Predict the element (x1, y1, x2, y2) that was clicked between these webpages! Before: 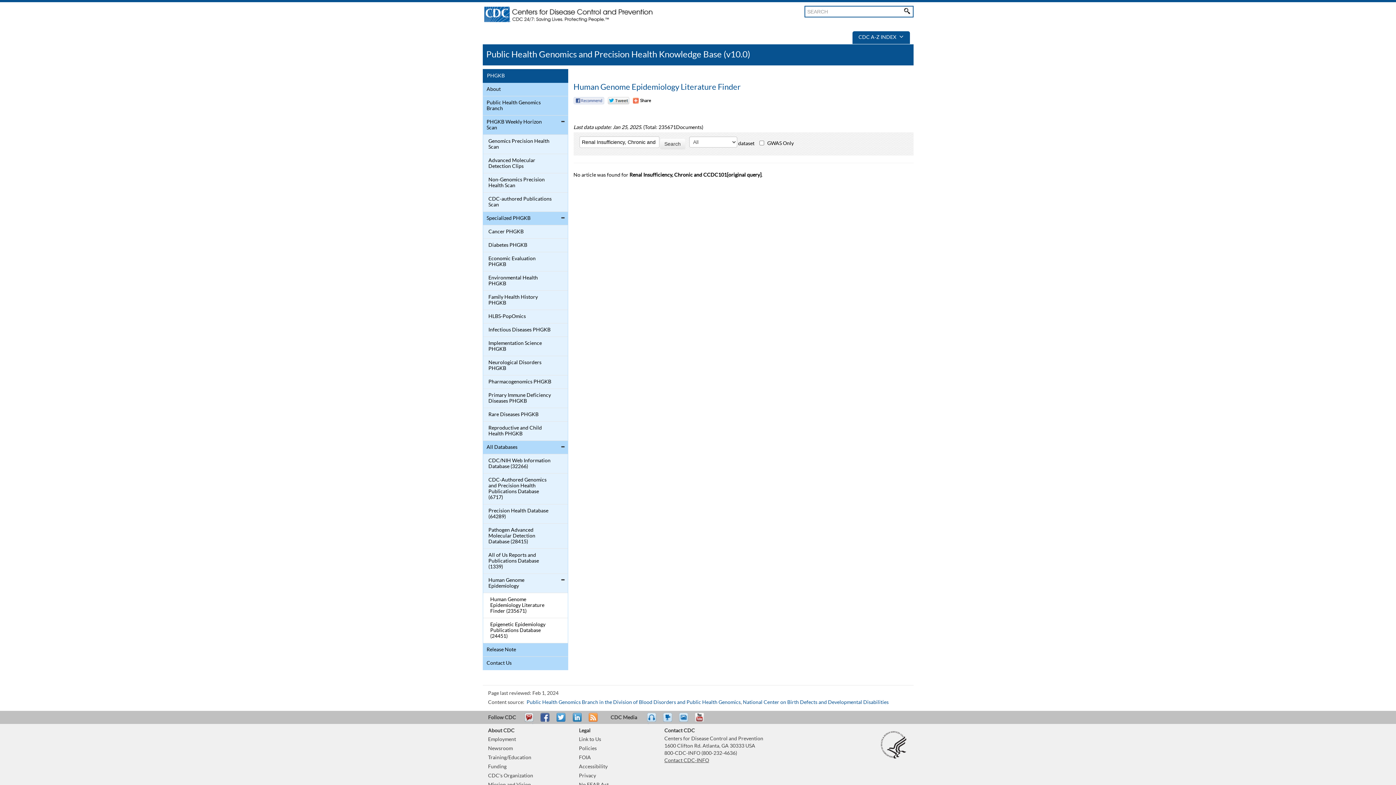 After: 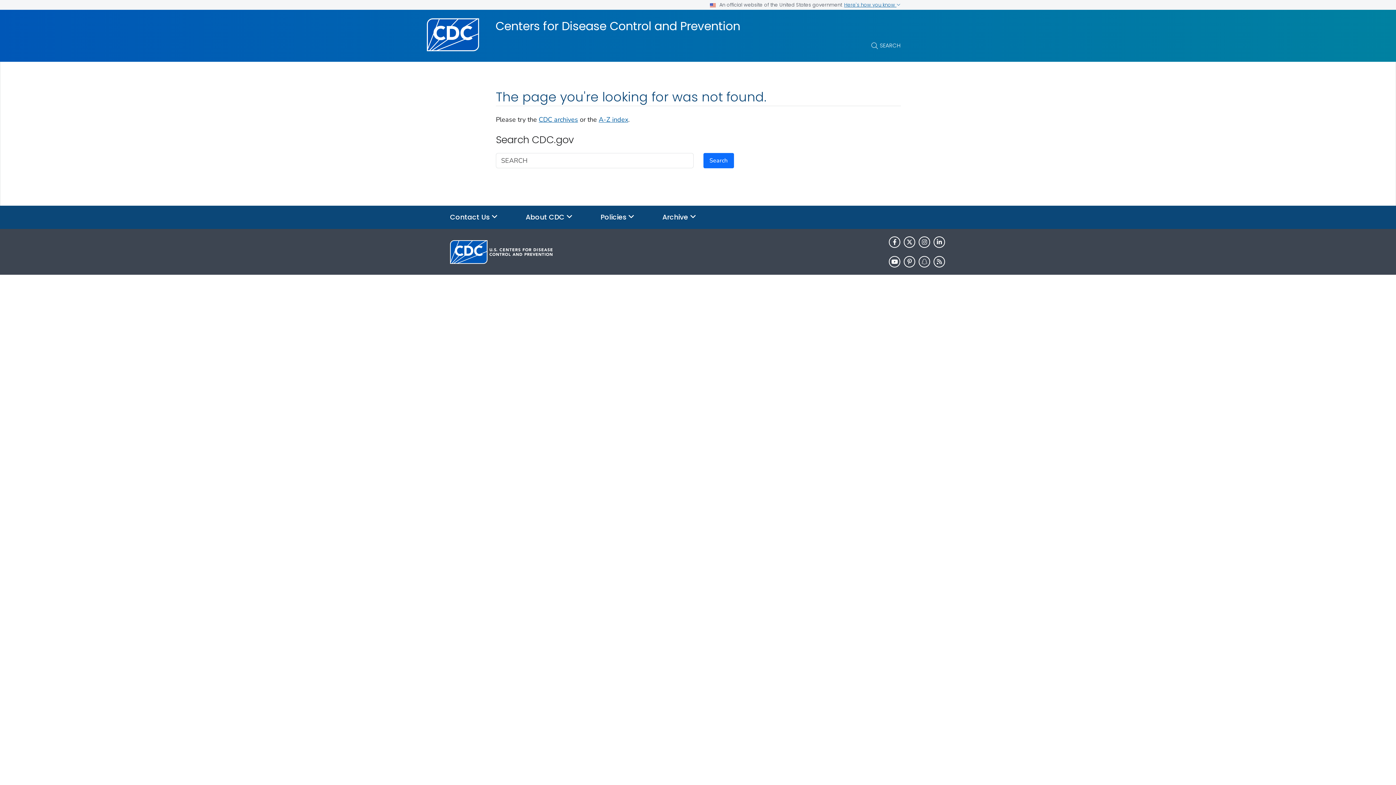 Action: bbox: (488, 764, 506, 769) label: Funding